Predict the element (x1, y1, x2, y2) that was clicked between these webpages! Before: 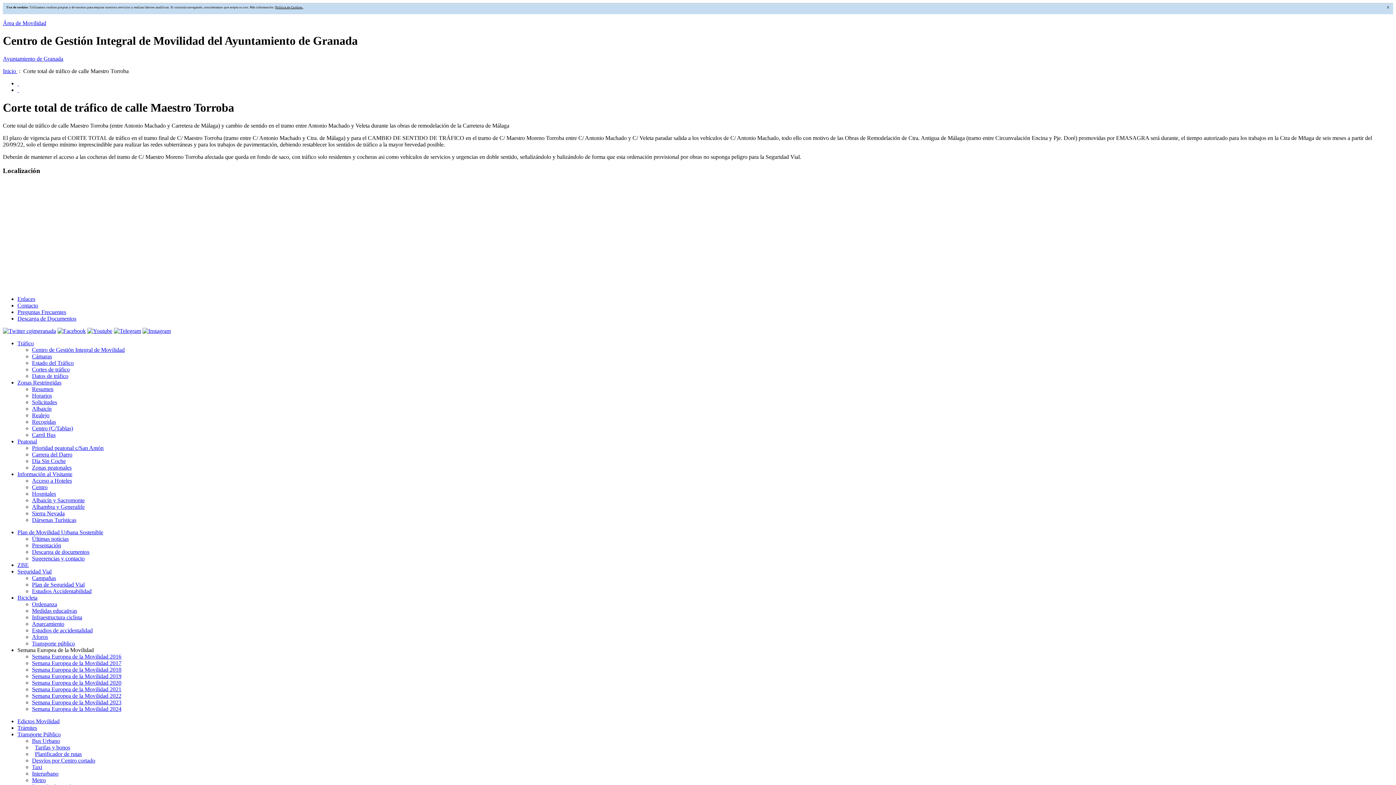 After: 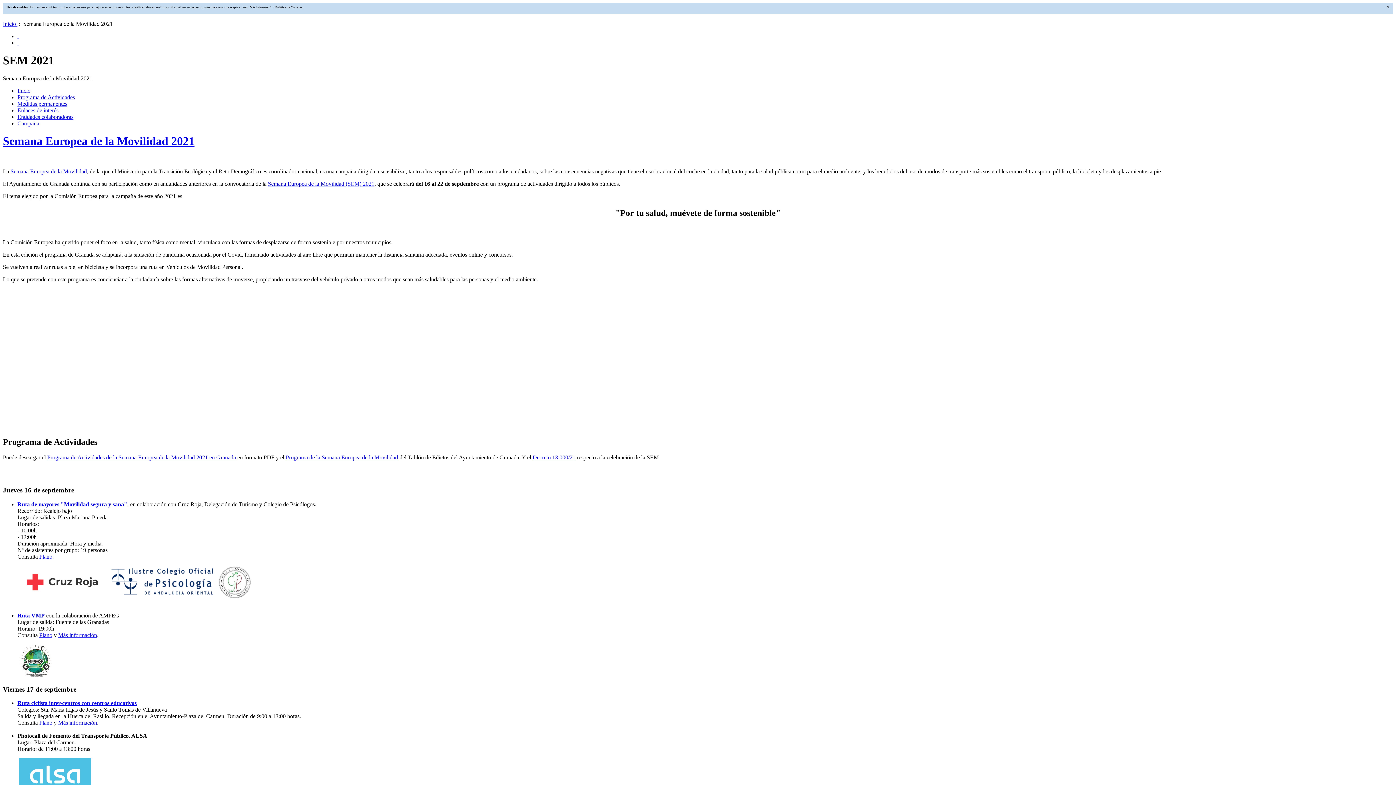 Action: label: Semana Europea de la Movilidad 2021 bbox: (32, 686, 121, 692)